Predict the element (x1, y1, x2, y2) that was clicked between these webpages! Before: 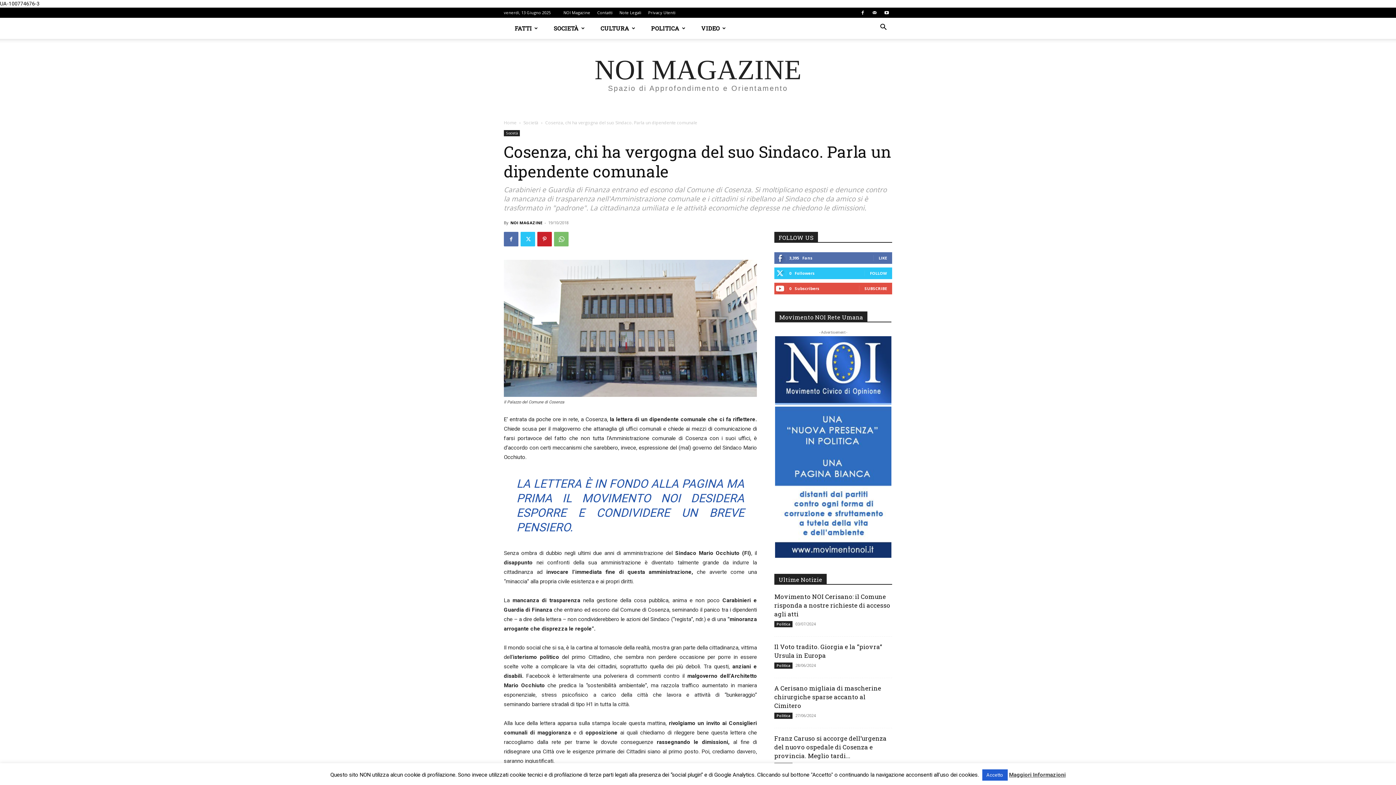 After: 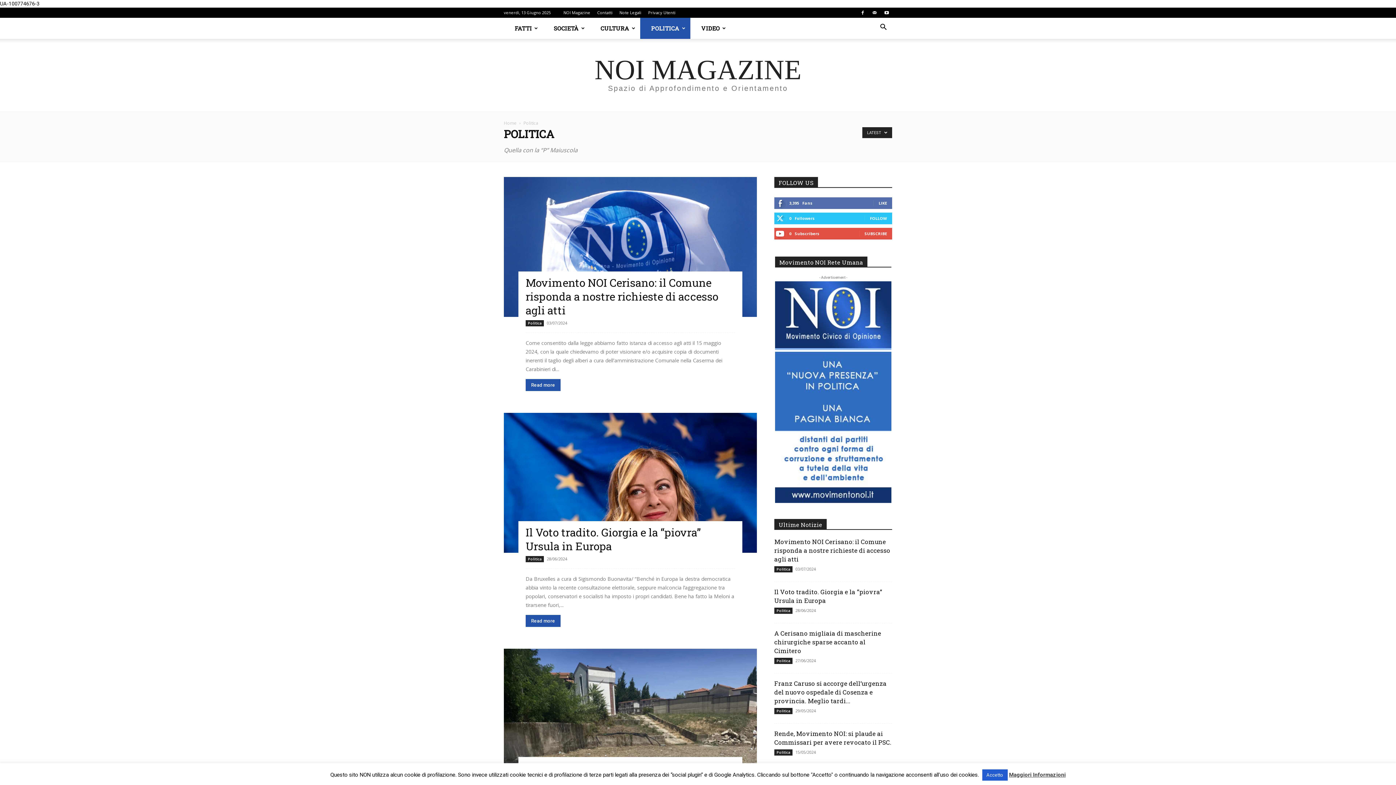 Action: bbox: (774, 713, 792, 719) label: Politica